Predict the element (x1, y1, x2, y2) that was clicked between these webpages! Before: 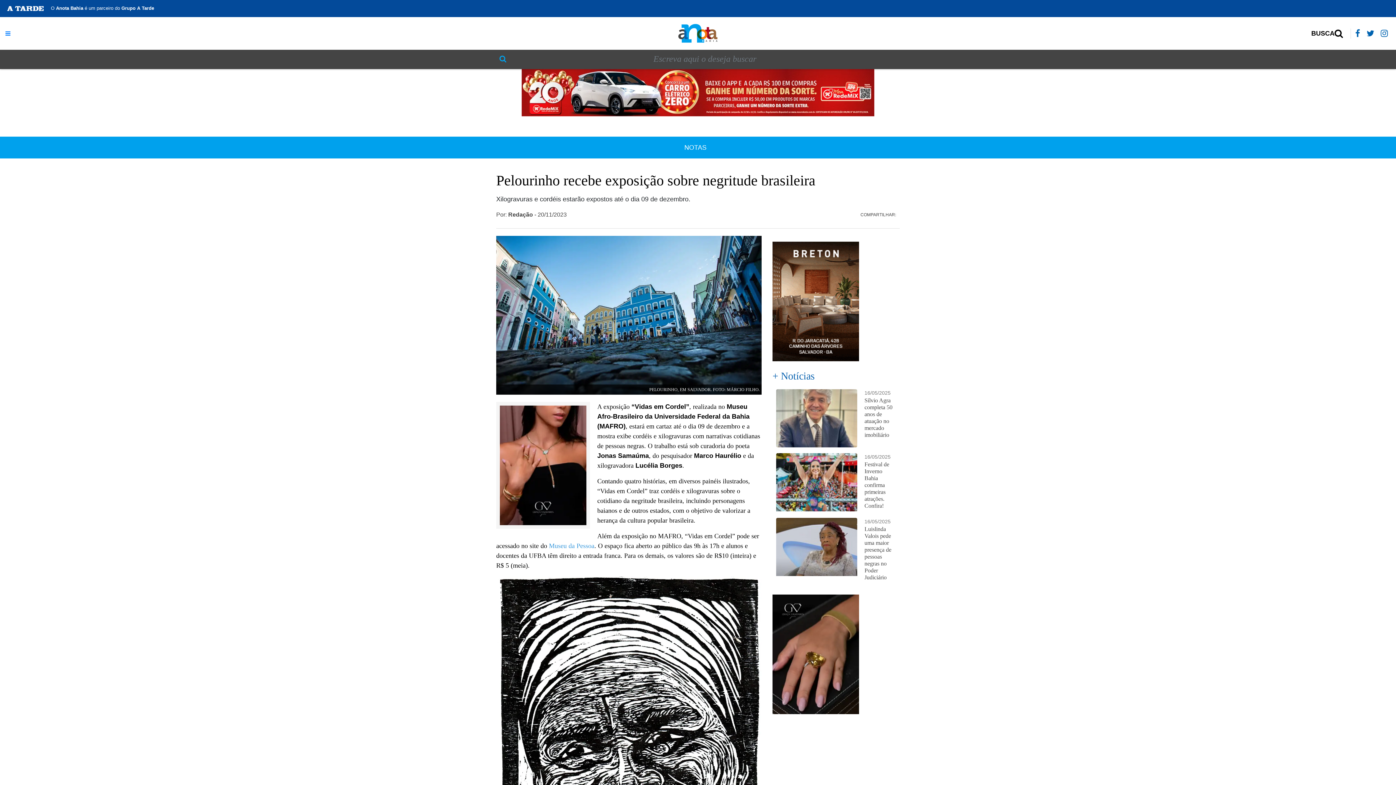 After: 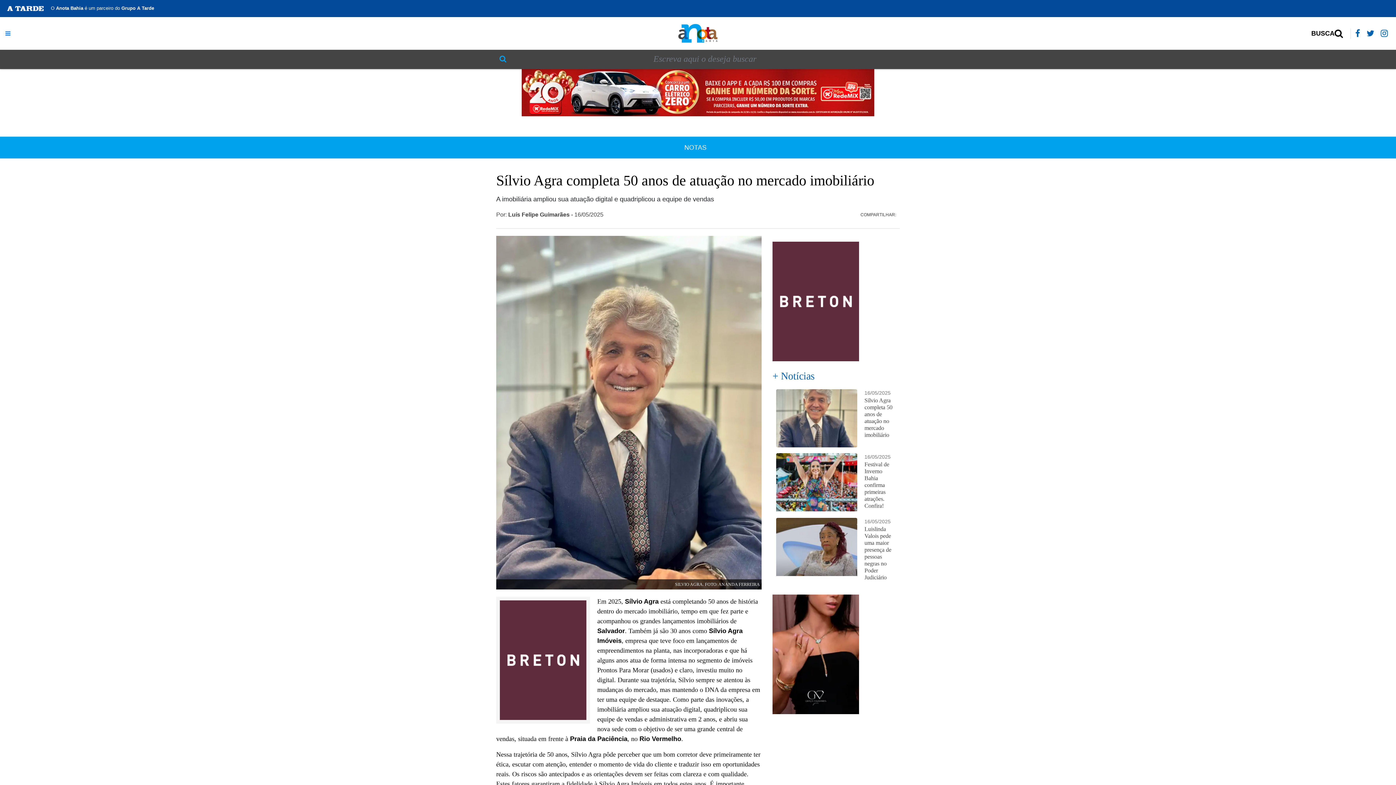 Action: bbox: (864, 389, 896, 447) label: 16/05/2025
Sílvio Agra completa 50 anos de atuação no mercado imobiliário